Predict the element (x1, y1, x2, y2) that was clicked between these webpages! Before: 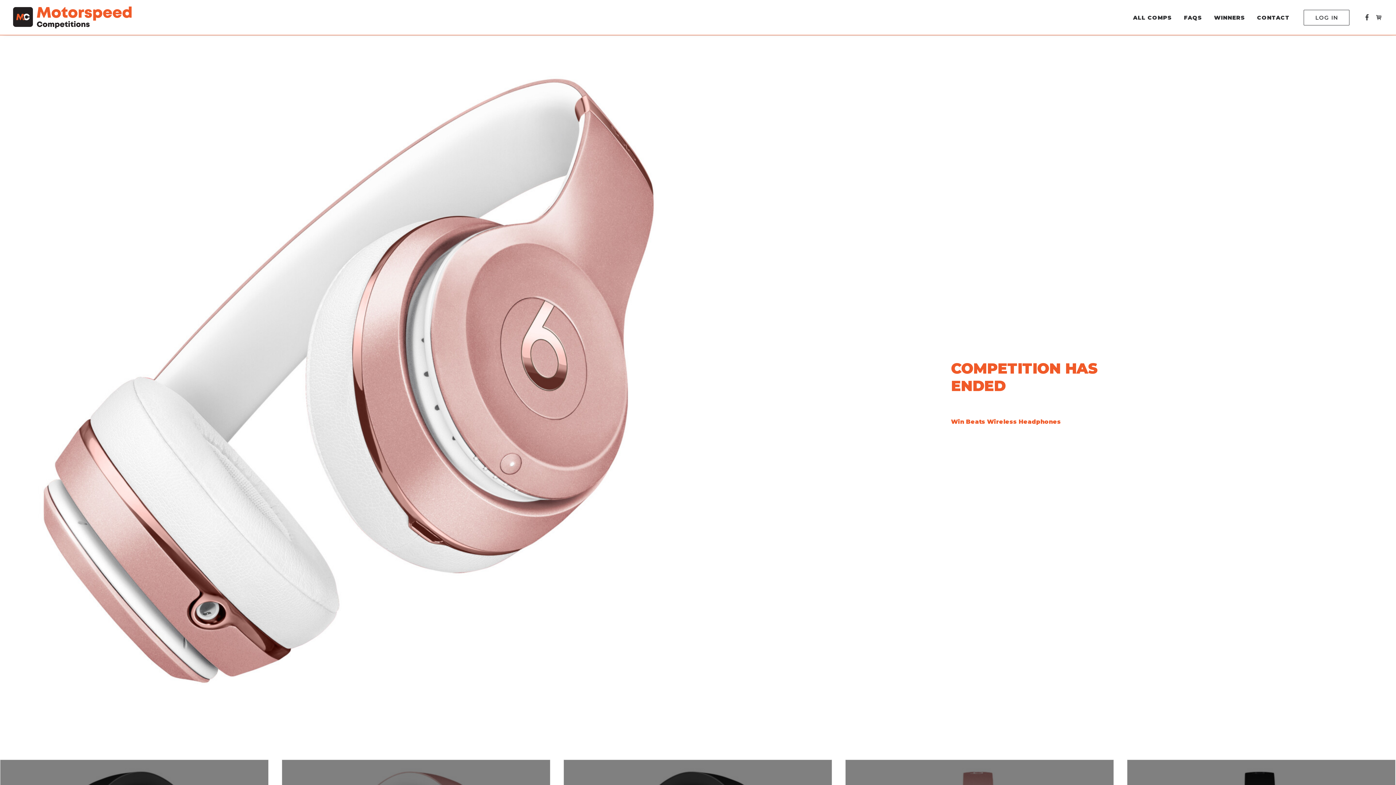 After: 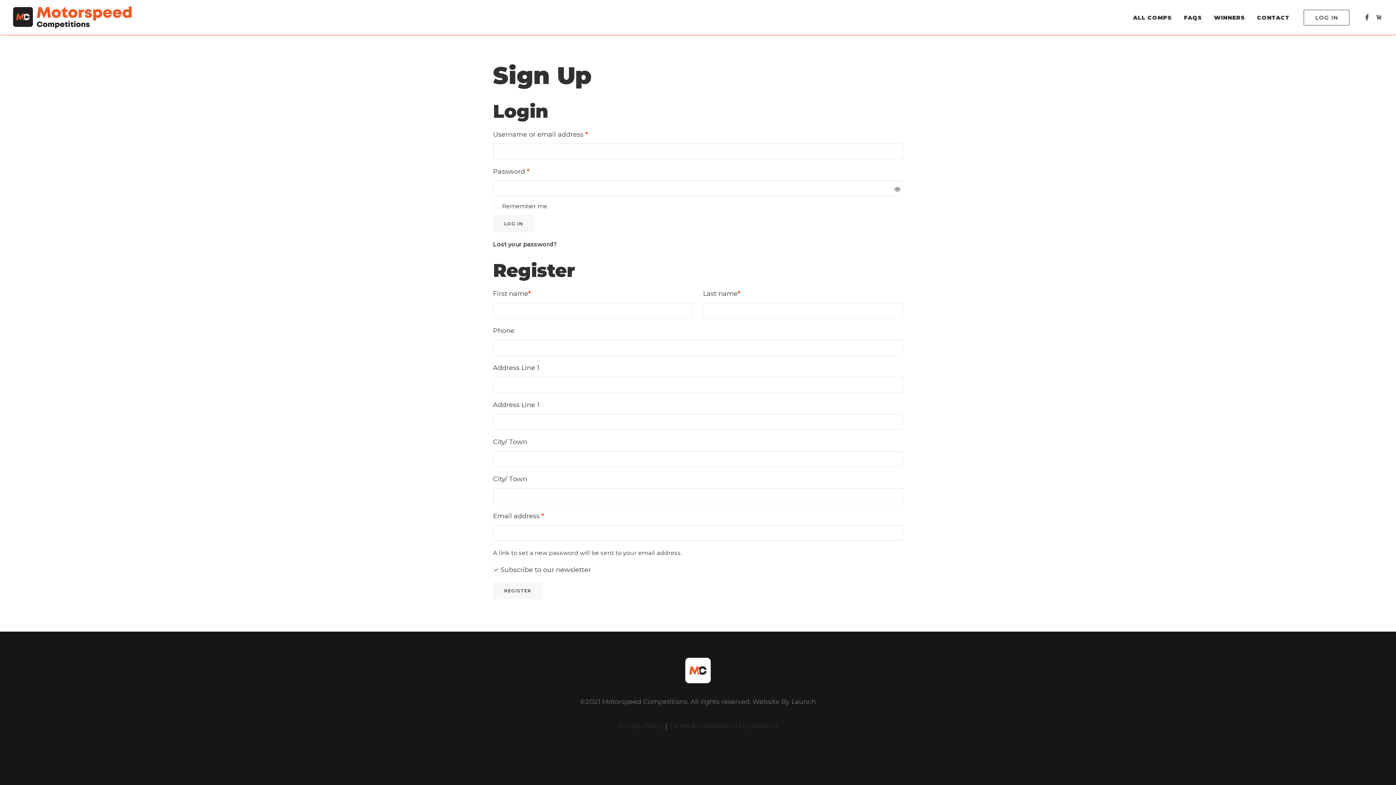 Action: bbox: (1298, 9, 1349, 25) label: LOG IN